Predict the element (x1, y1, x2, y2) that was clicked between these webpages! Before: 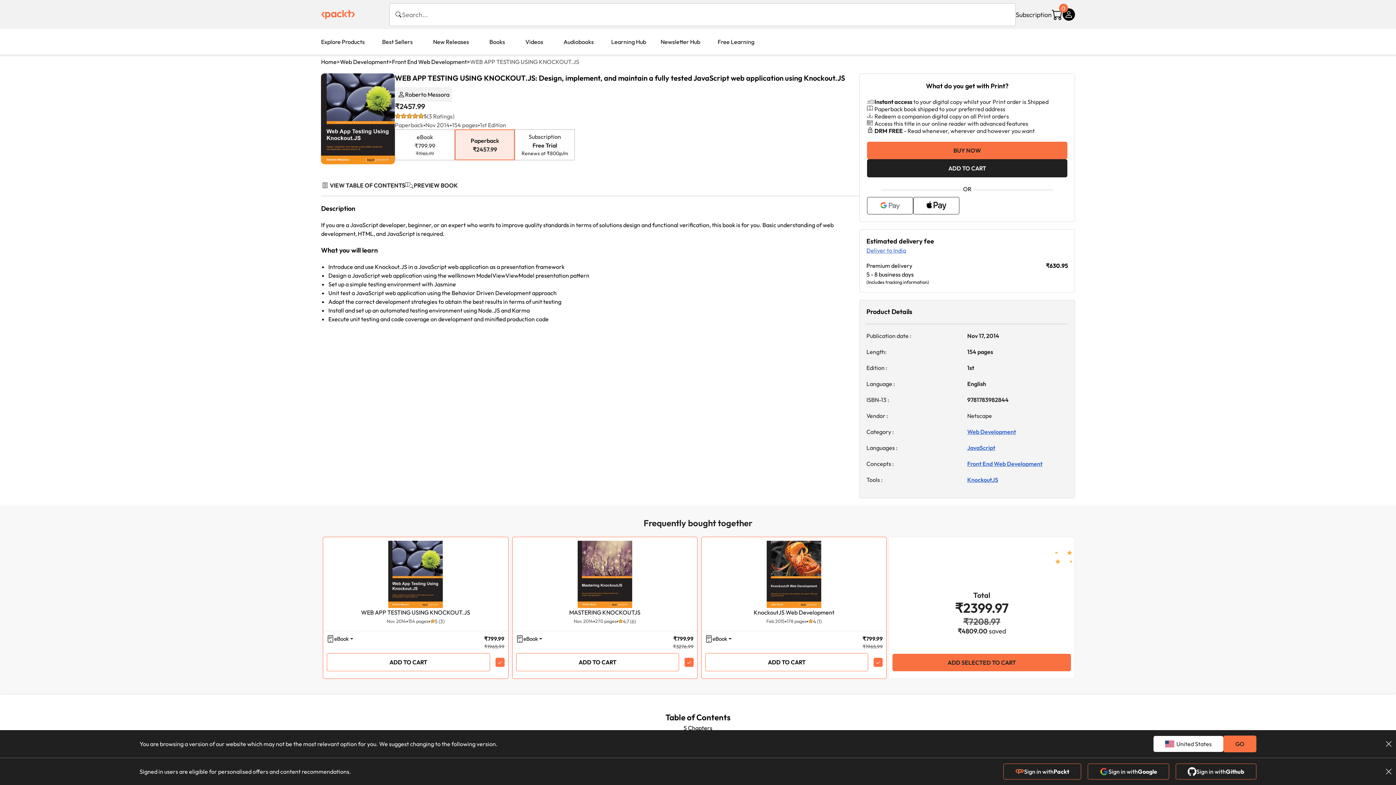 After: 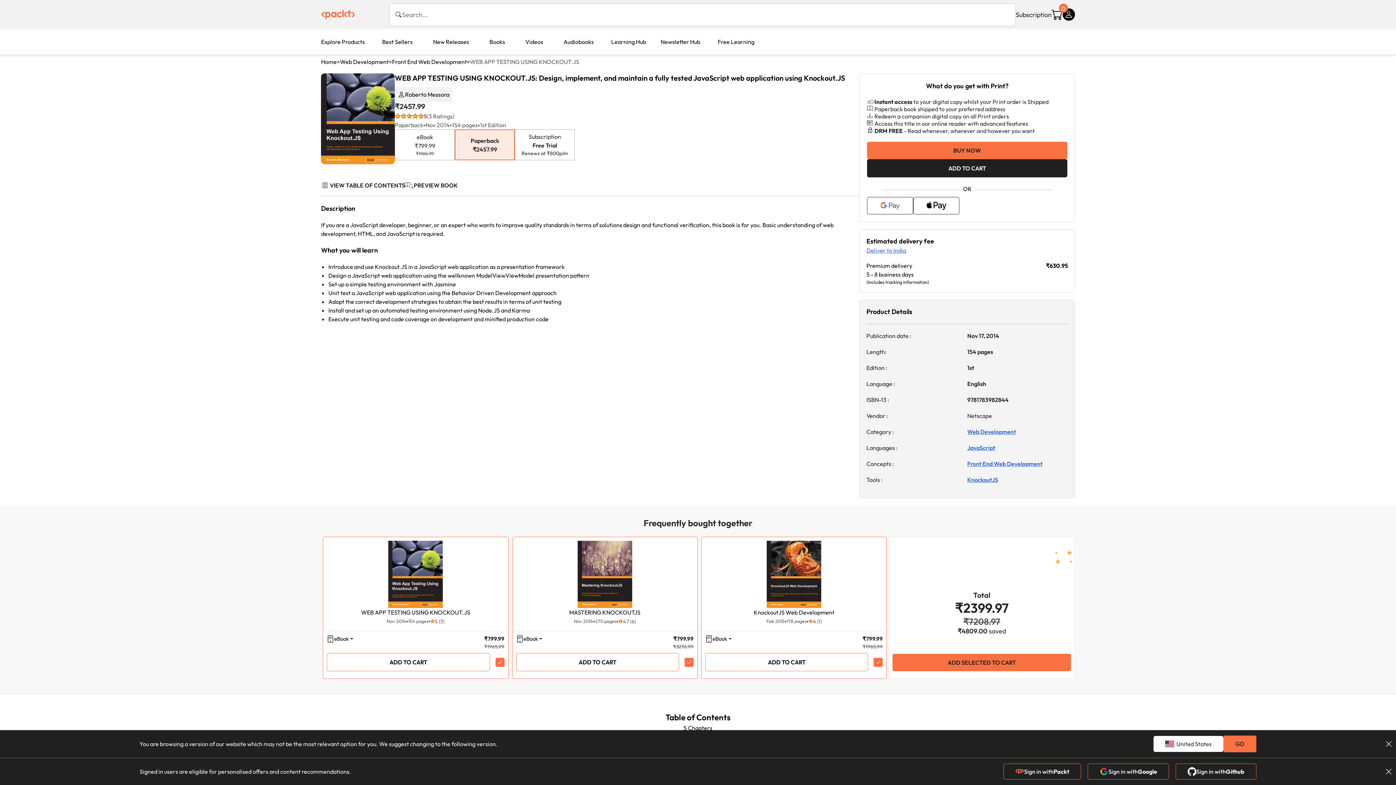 Action: bbox: (454, 129, 514, 160) label: Paperback
₹2457.99